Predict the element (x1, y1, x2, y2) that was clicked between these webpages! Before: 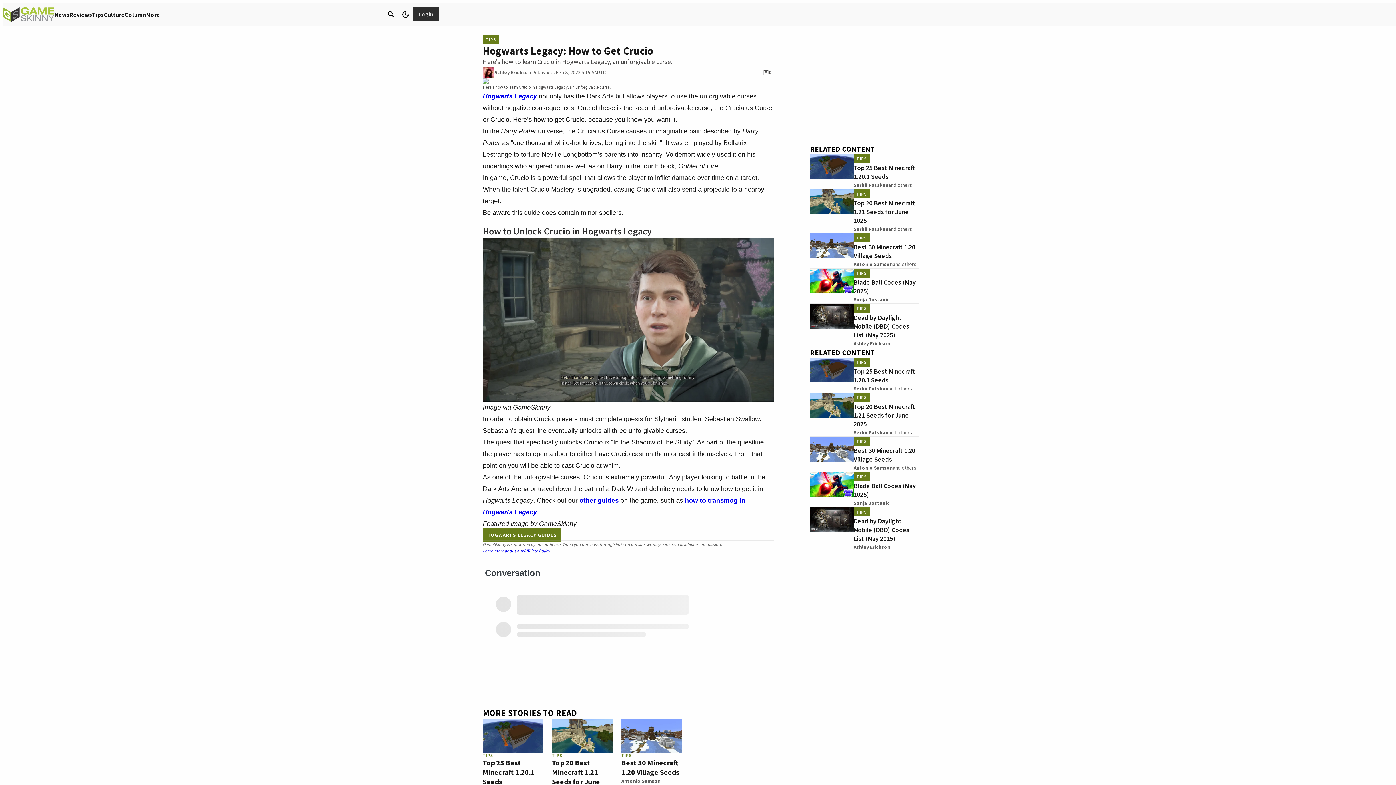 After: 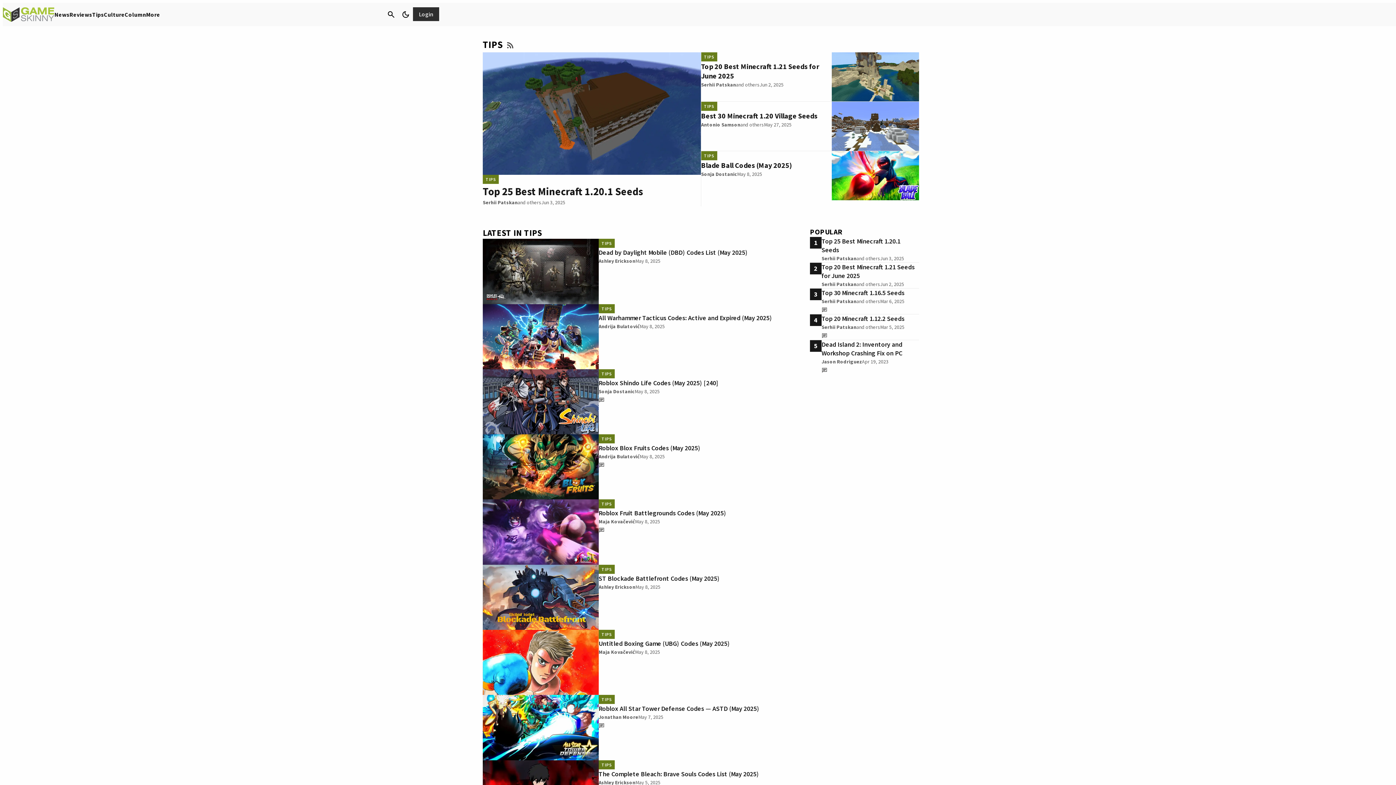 Action: bbox: (853, 268, 869, 277) label: TIPS